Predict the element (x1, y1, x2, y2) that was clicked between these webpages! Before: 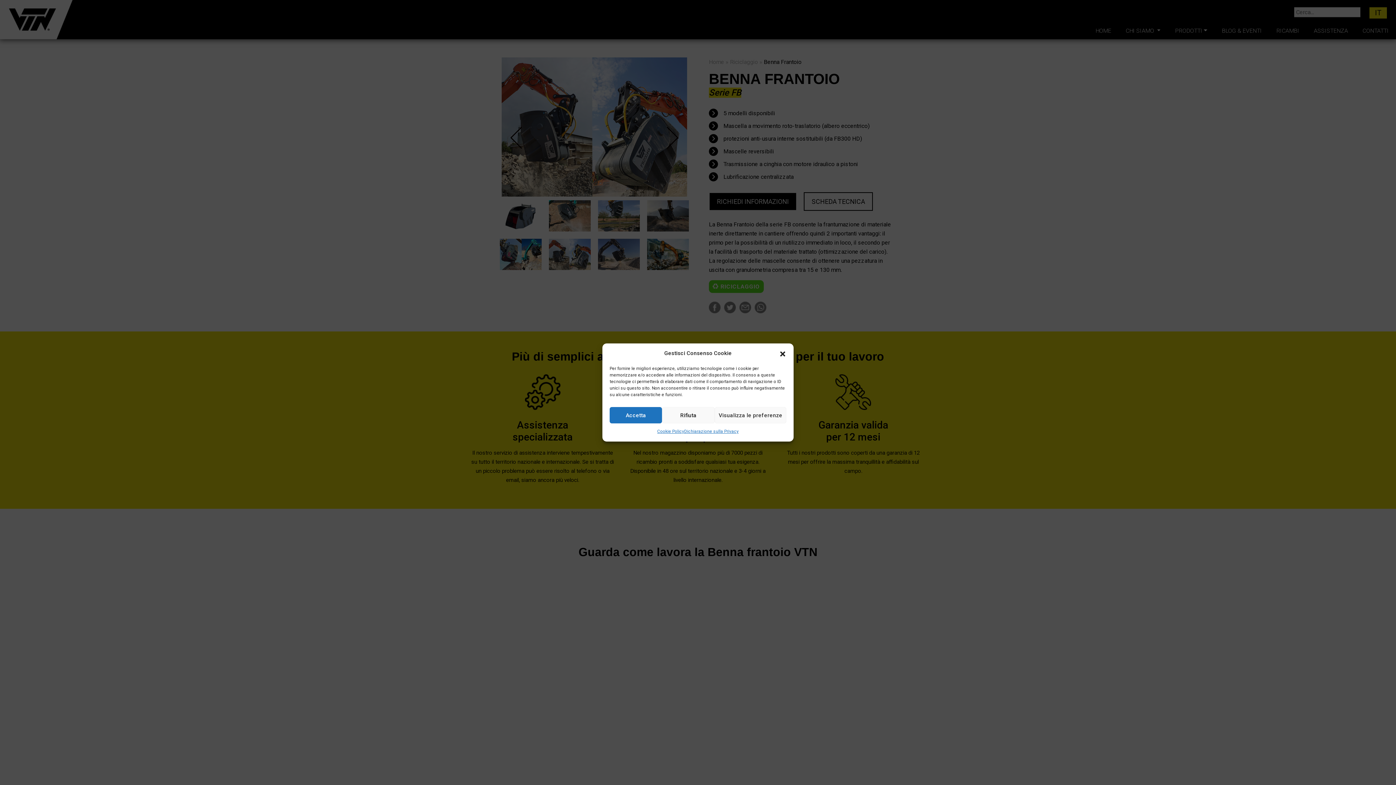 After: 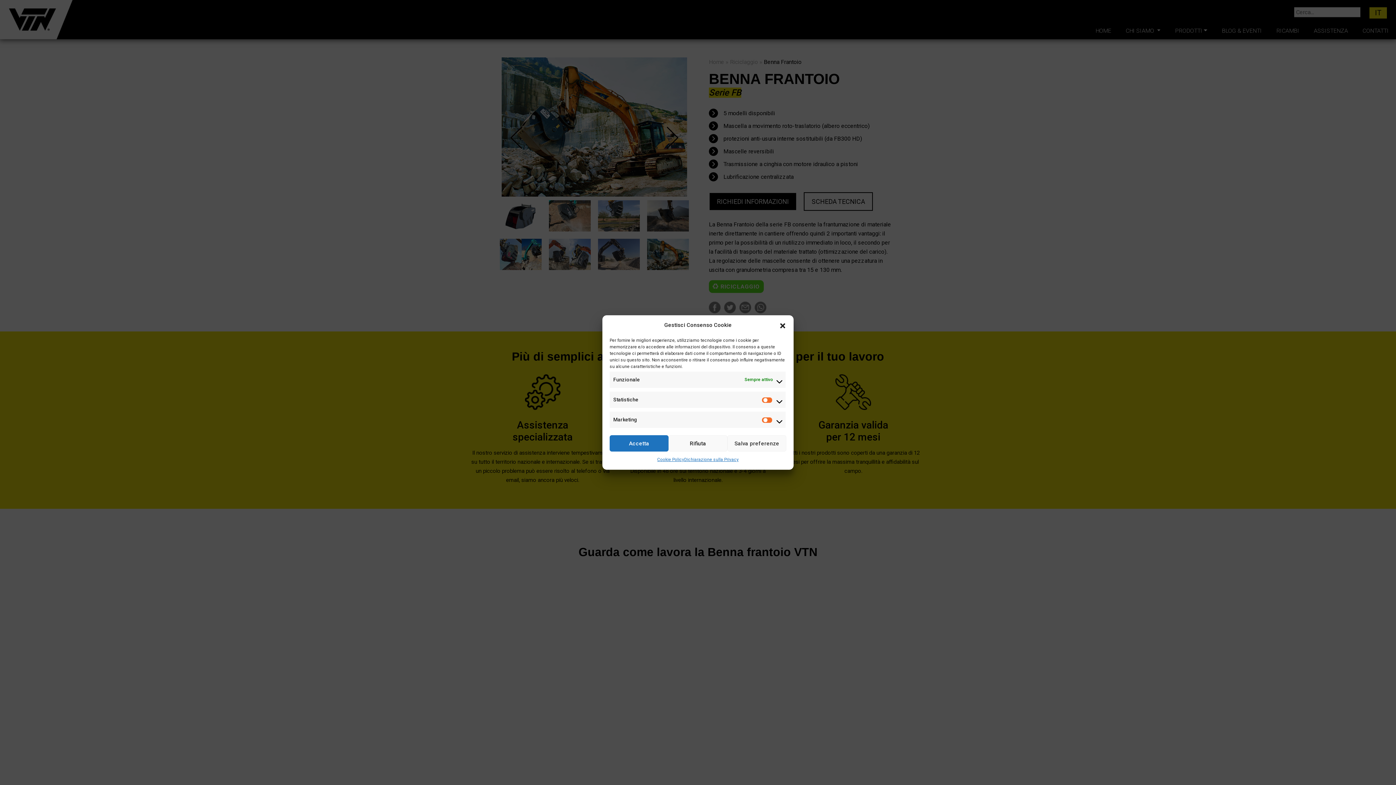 Action: bbox: (714, 407, 786, 423) label: Visualizza le preferenze